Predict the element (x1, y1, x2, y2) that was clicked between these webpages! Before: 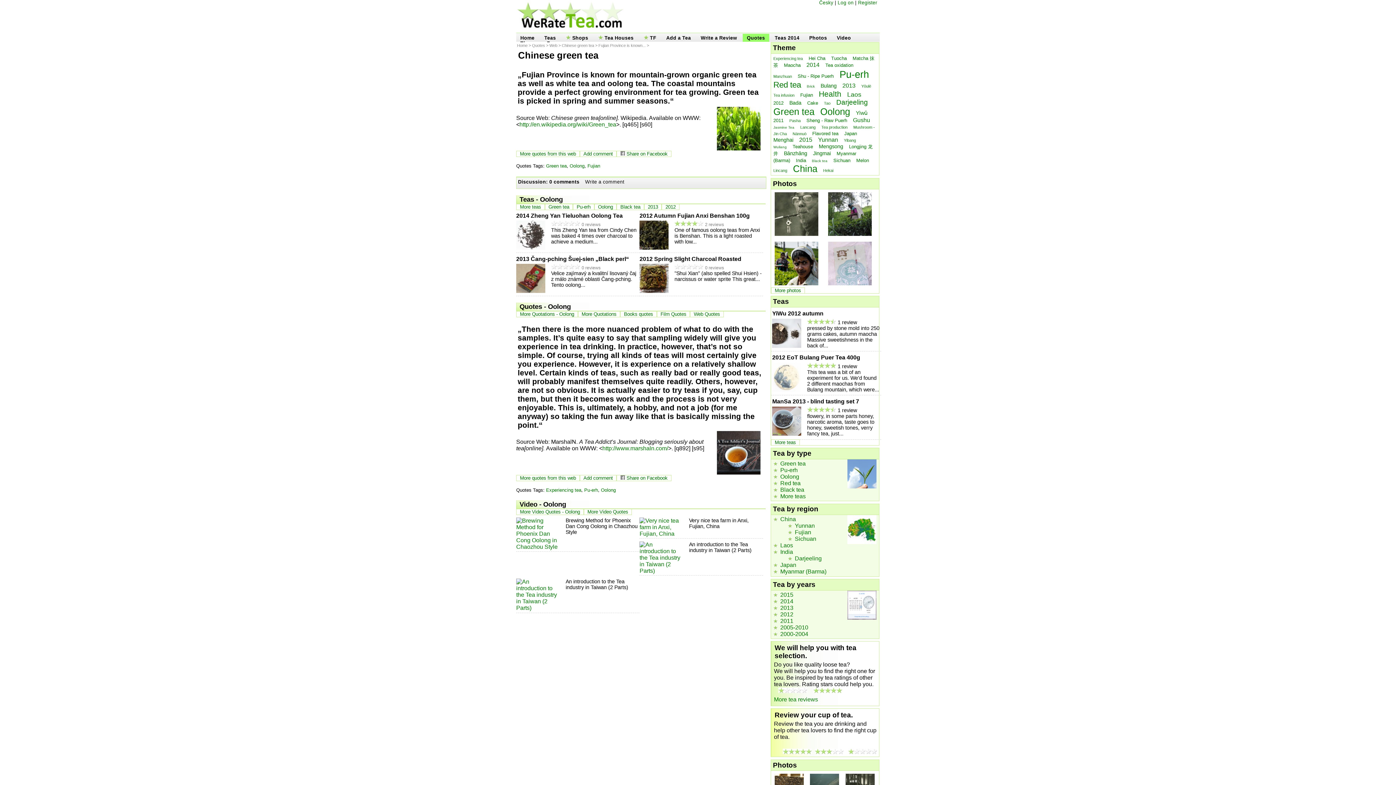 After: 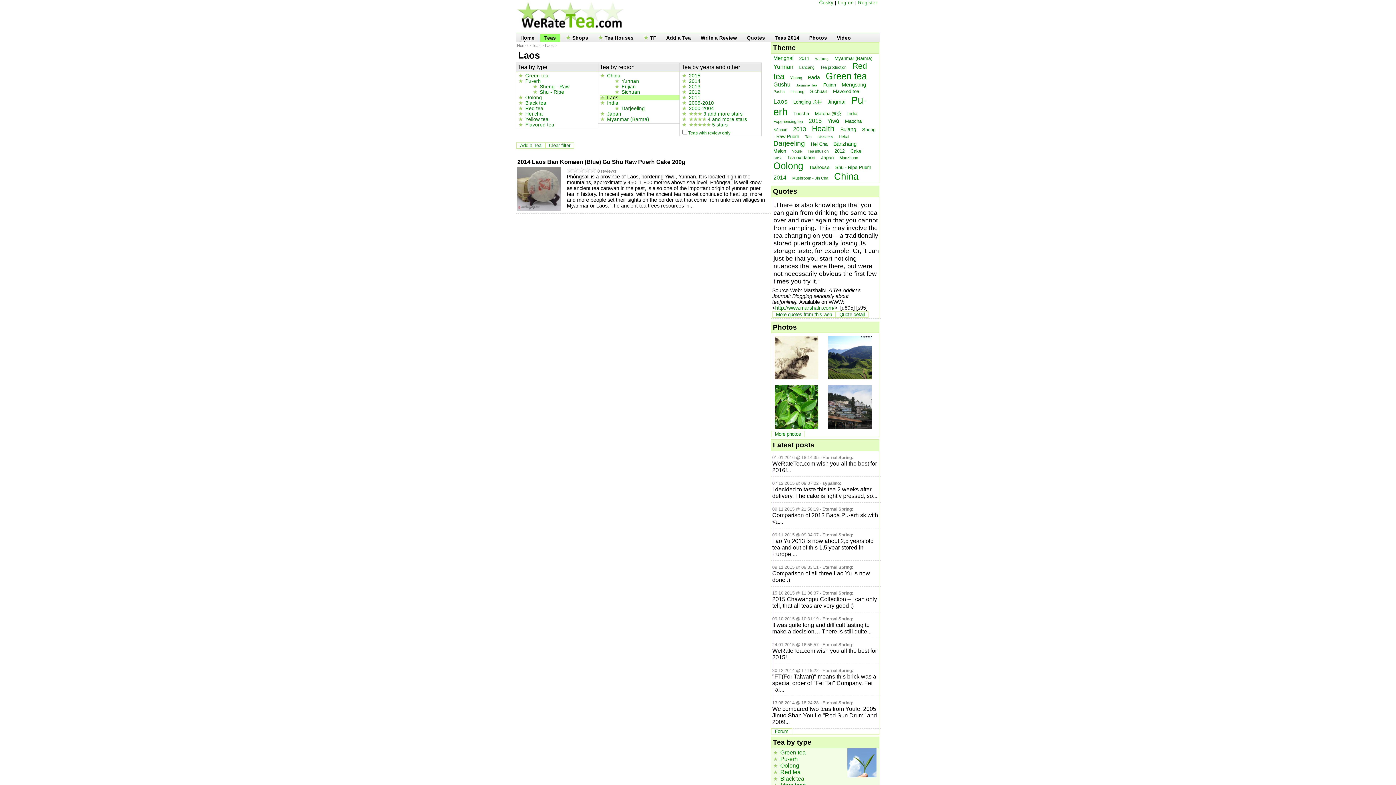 Action: label: Laos bbox: (780, 542, 793, 548)